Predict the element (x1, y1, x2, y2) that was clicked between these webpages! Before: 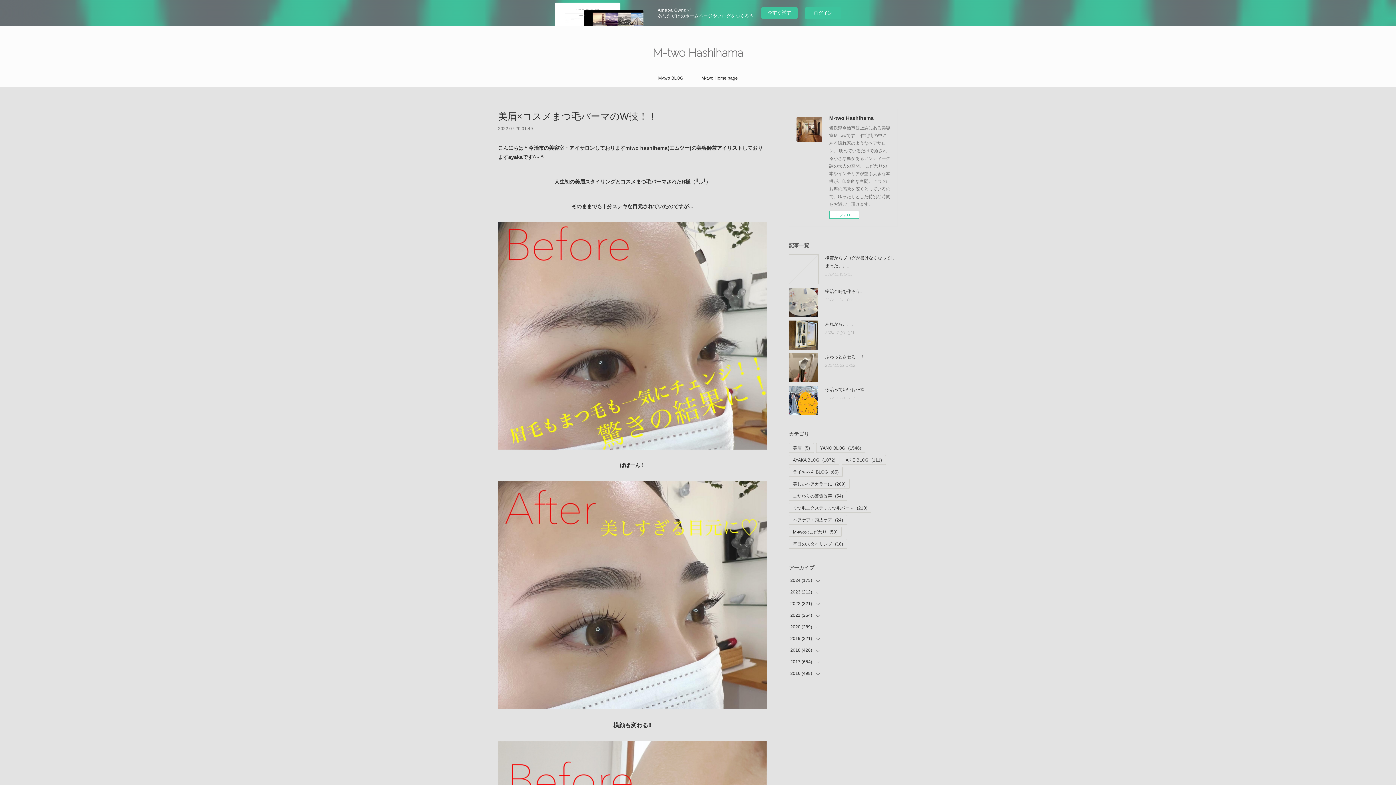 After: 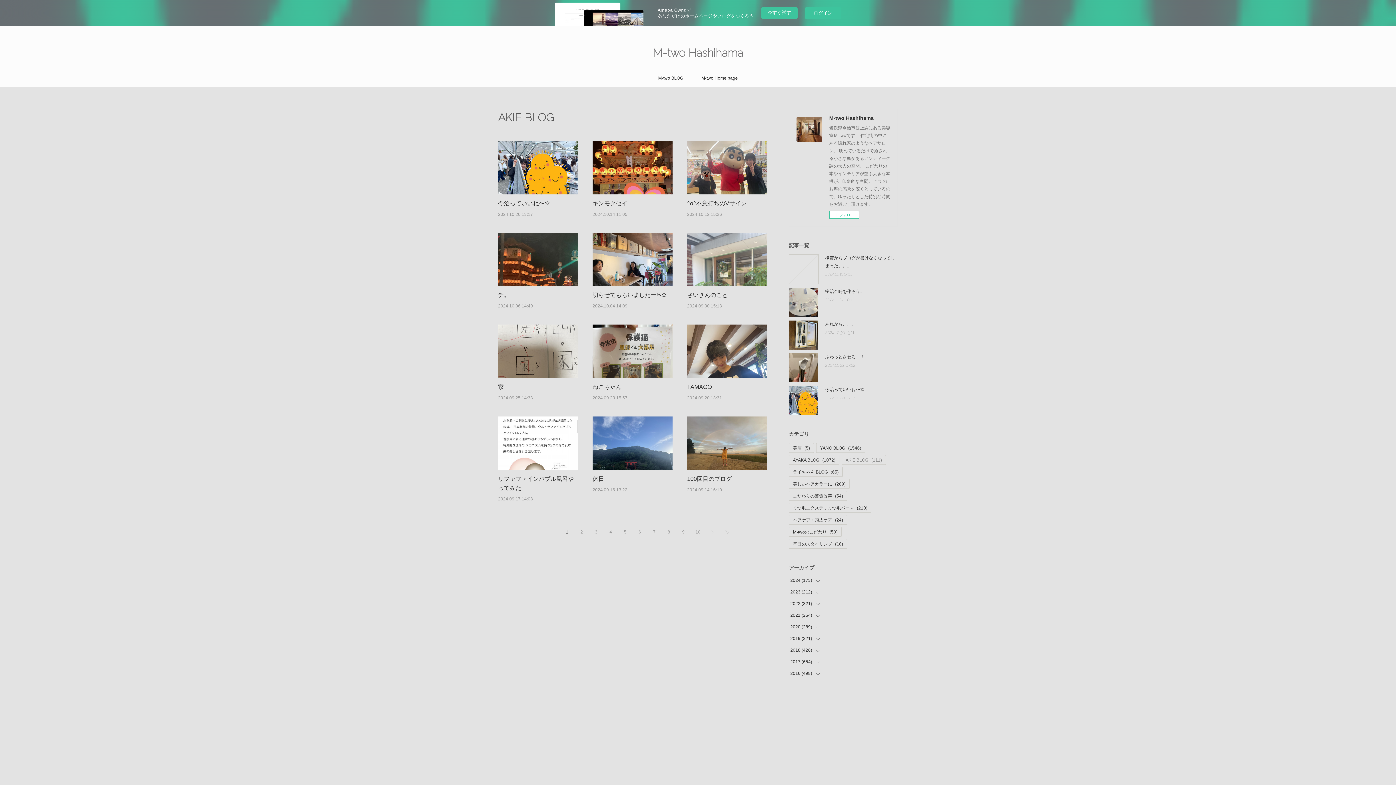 Action: bbox: (842, 455, 885, 464) label: AKIE BLOG(111)